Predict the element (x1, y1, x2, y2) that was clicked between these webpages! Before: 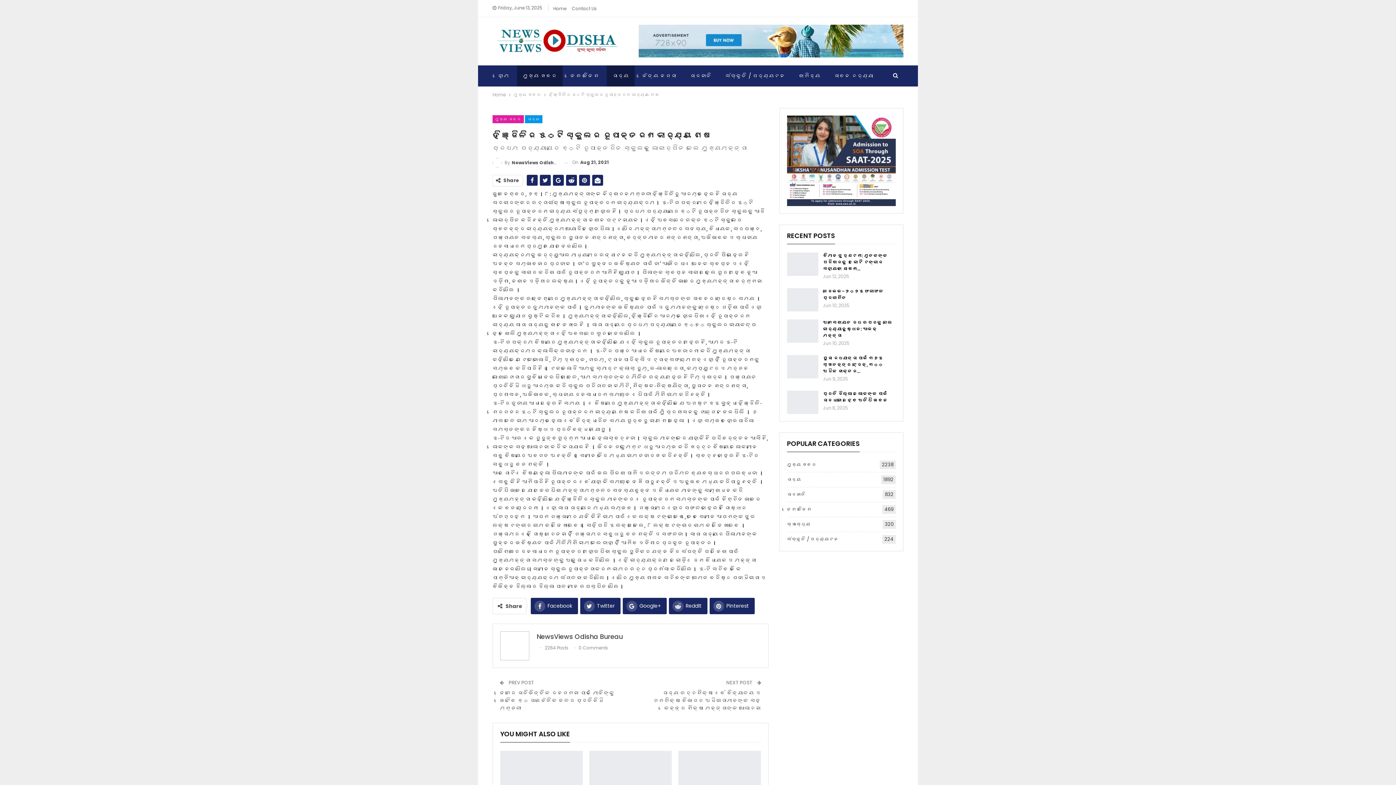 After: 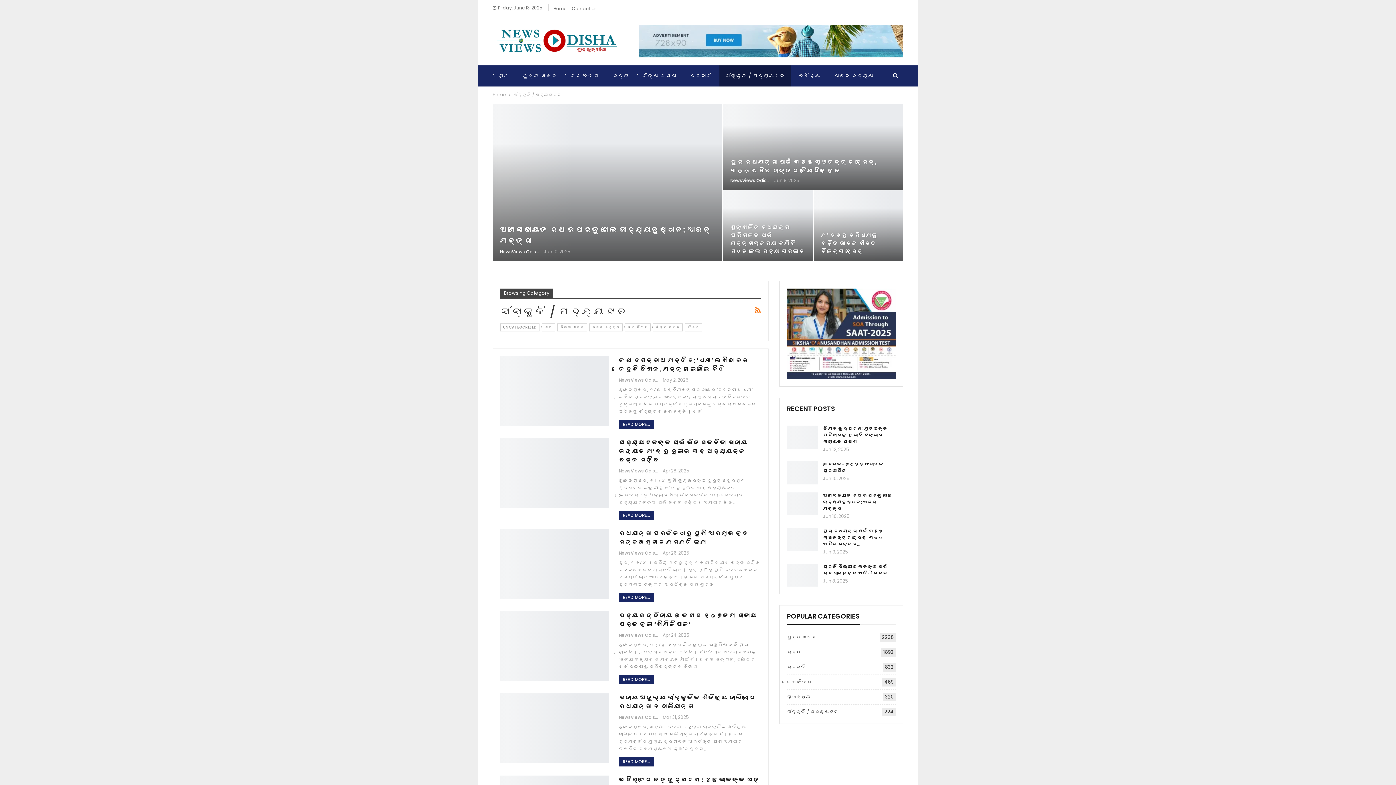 Action: bbox: (719, 65, 791, 86) label: ସଂସ୍କୃତି / ପର୍ଯ୍ୟଟନ